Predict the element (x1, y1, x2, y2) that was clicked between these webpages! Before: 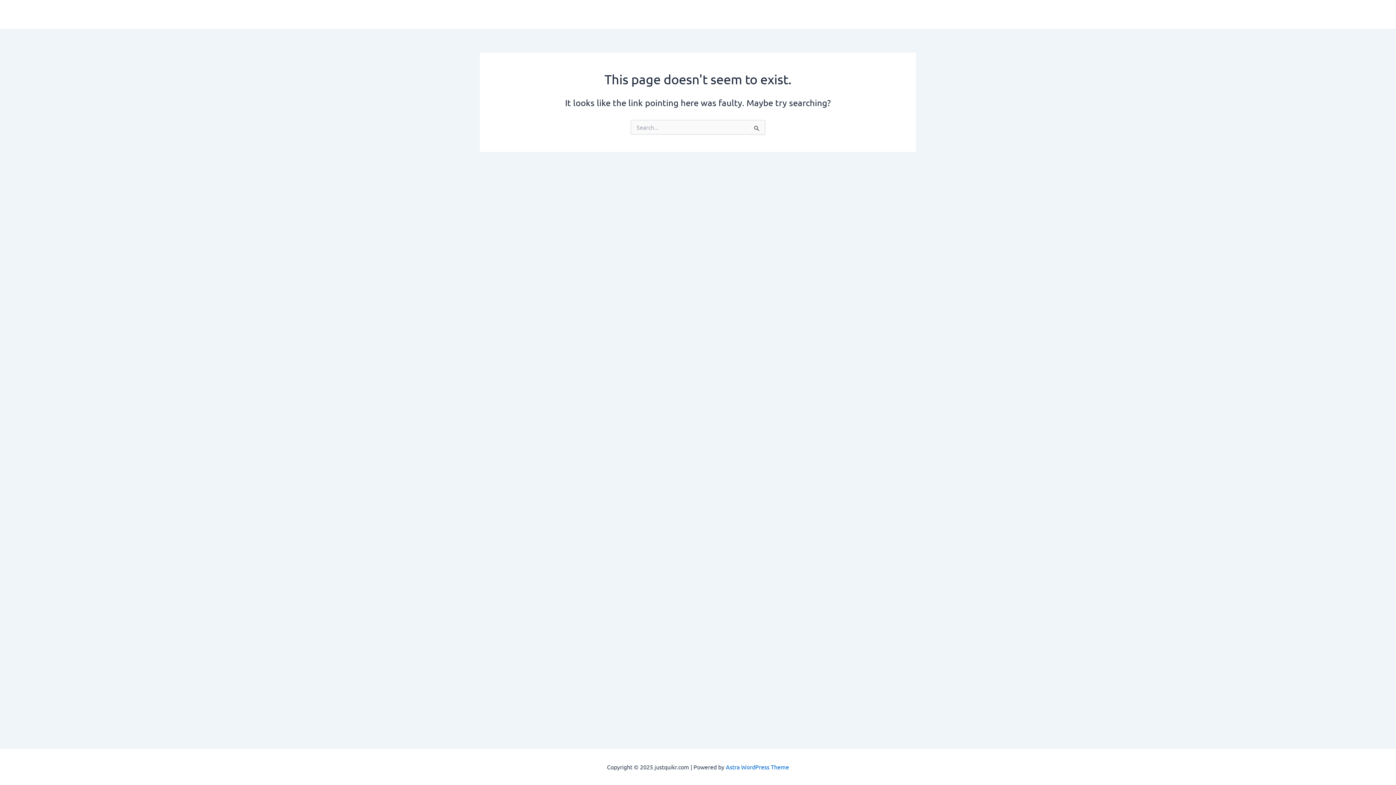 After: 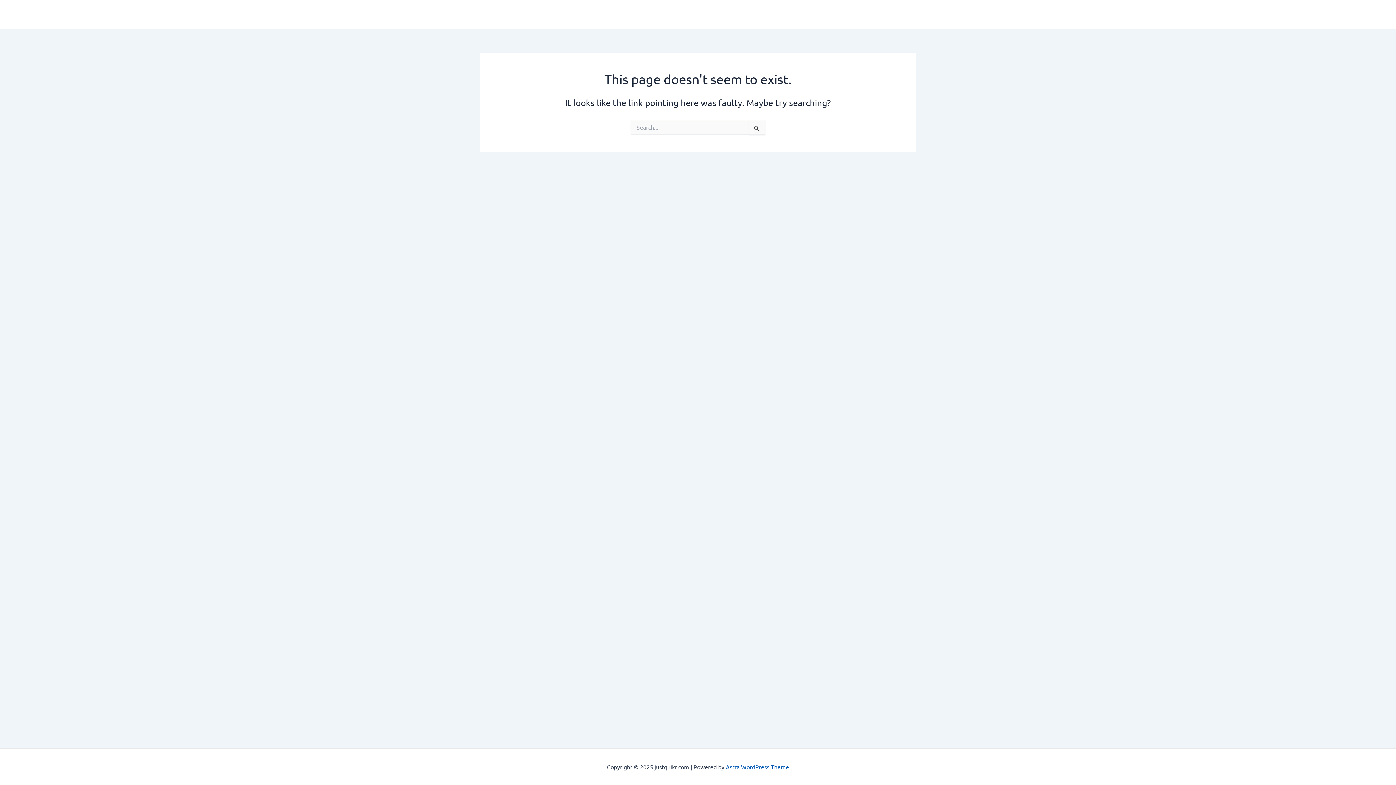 Action: label: Astra WordPress Theme bbox: (726, 763, 789, 770)